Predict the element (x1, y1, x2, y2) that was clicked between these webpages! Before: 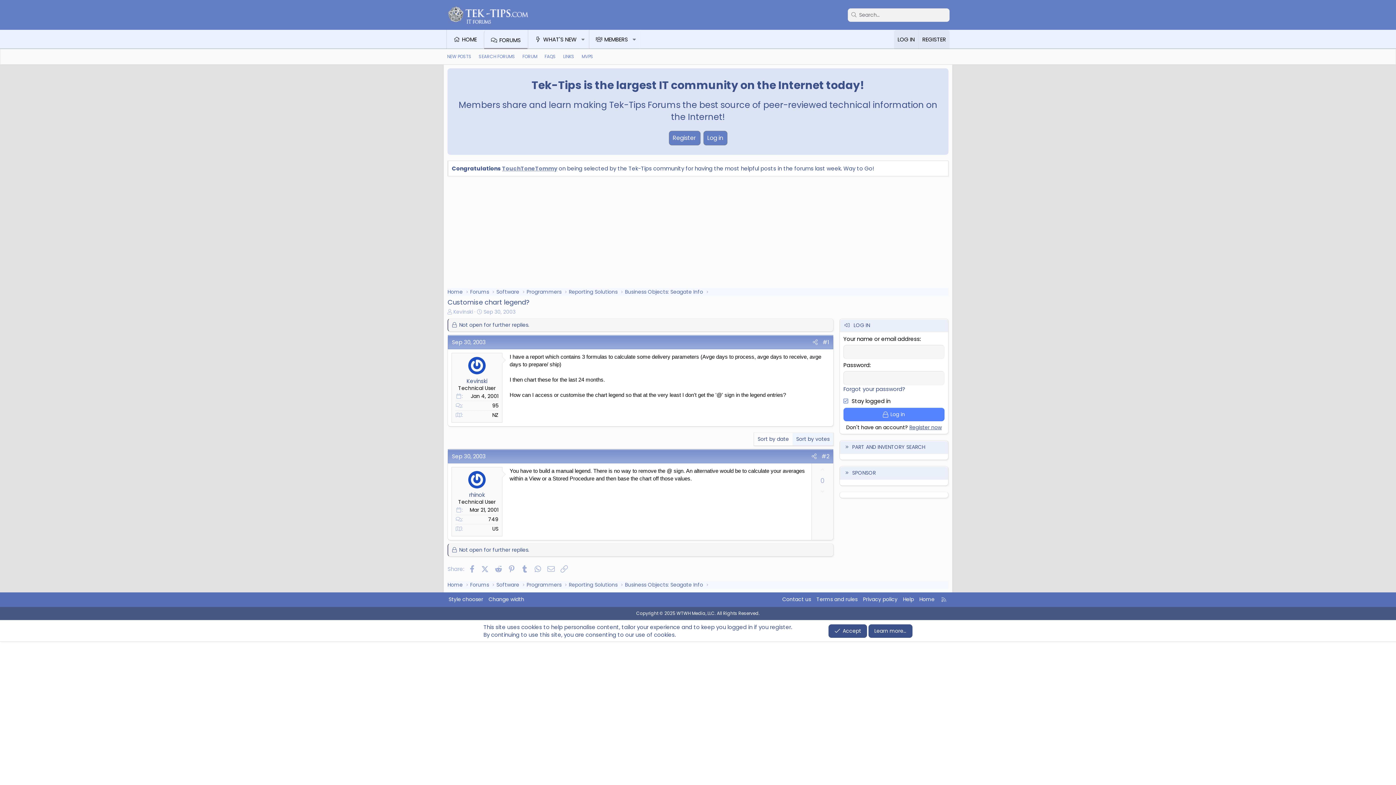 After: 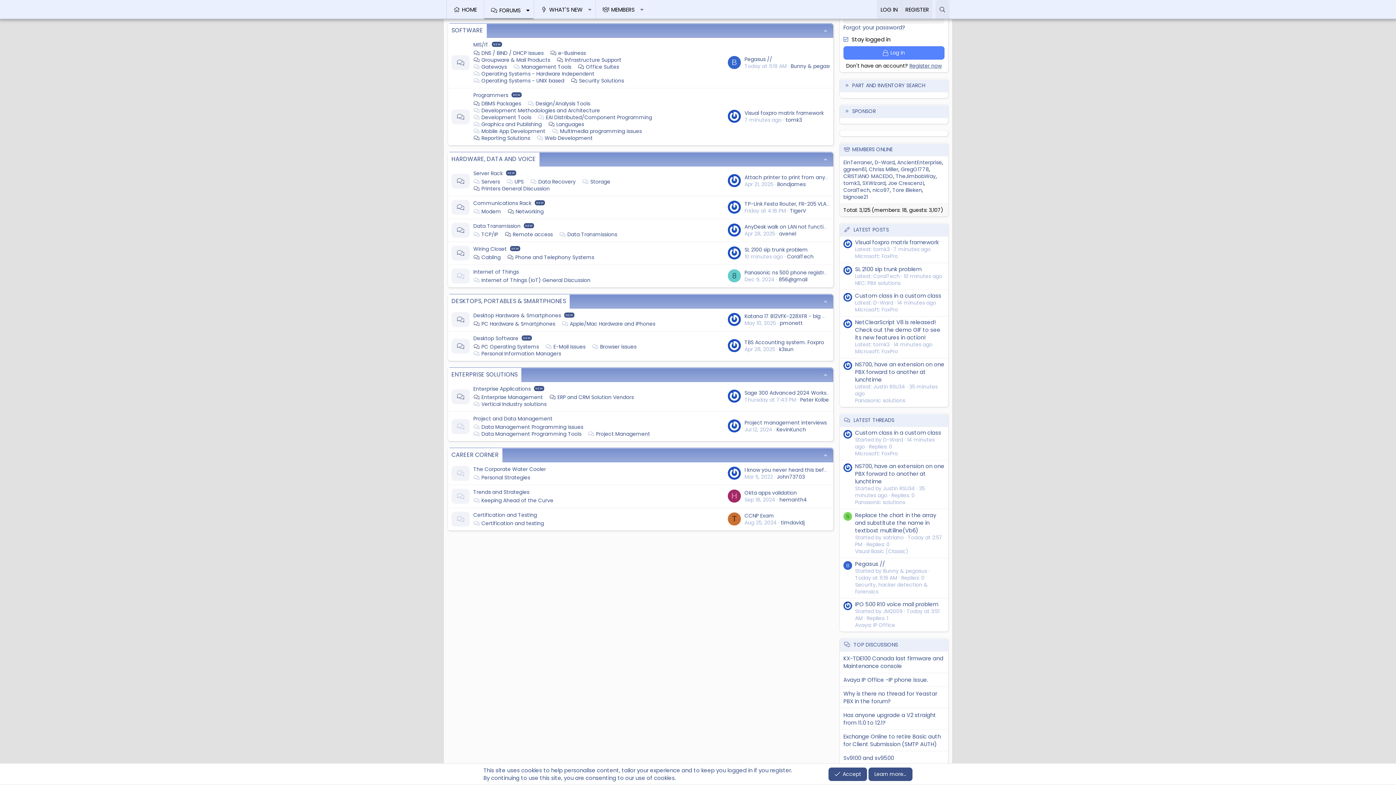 Action: bbox: (496, 288, 519, 296) label: Software